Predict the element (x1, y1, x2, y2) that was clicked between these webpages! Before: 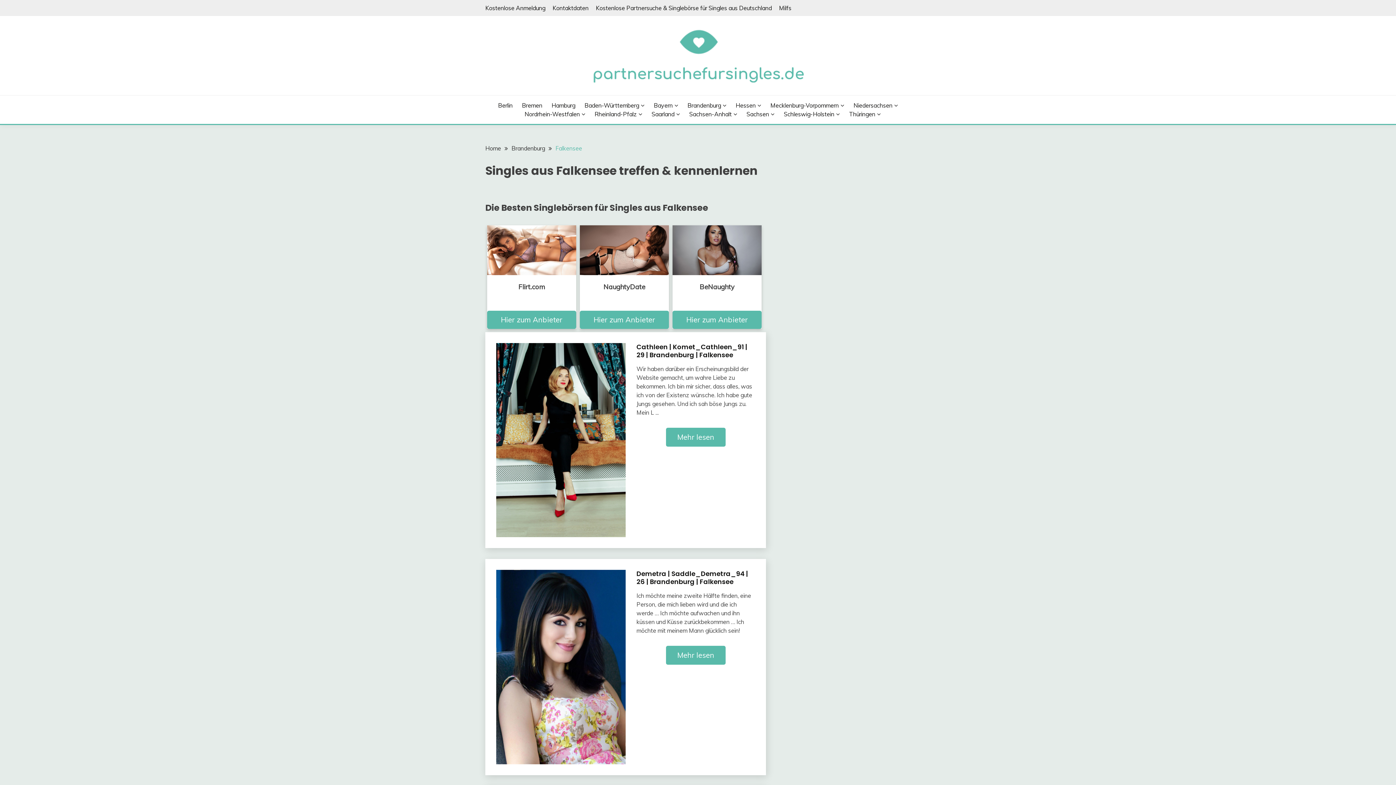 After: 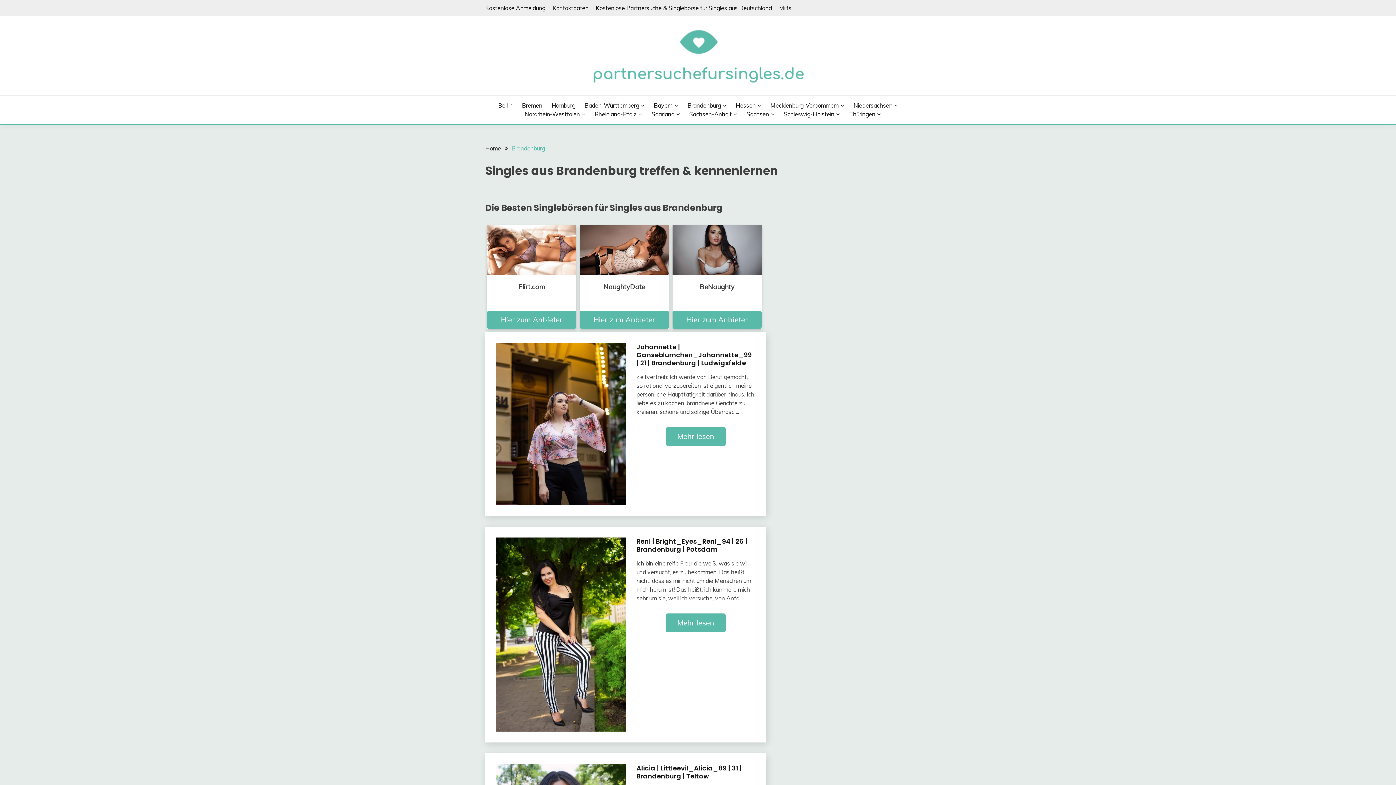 Action: label: Brandenburg bbox: (511, 144, 545, 151)